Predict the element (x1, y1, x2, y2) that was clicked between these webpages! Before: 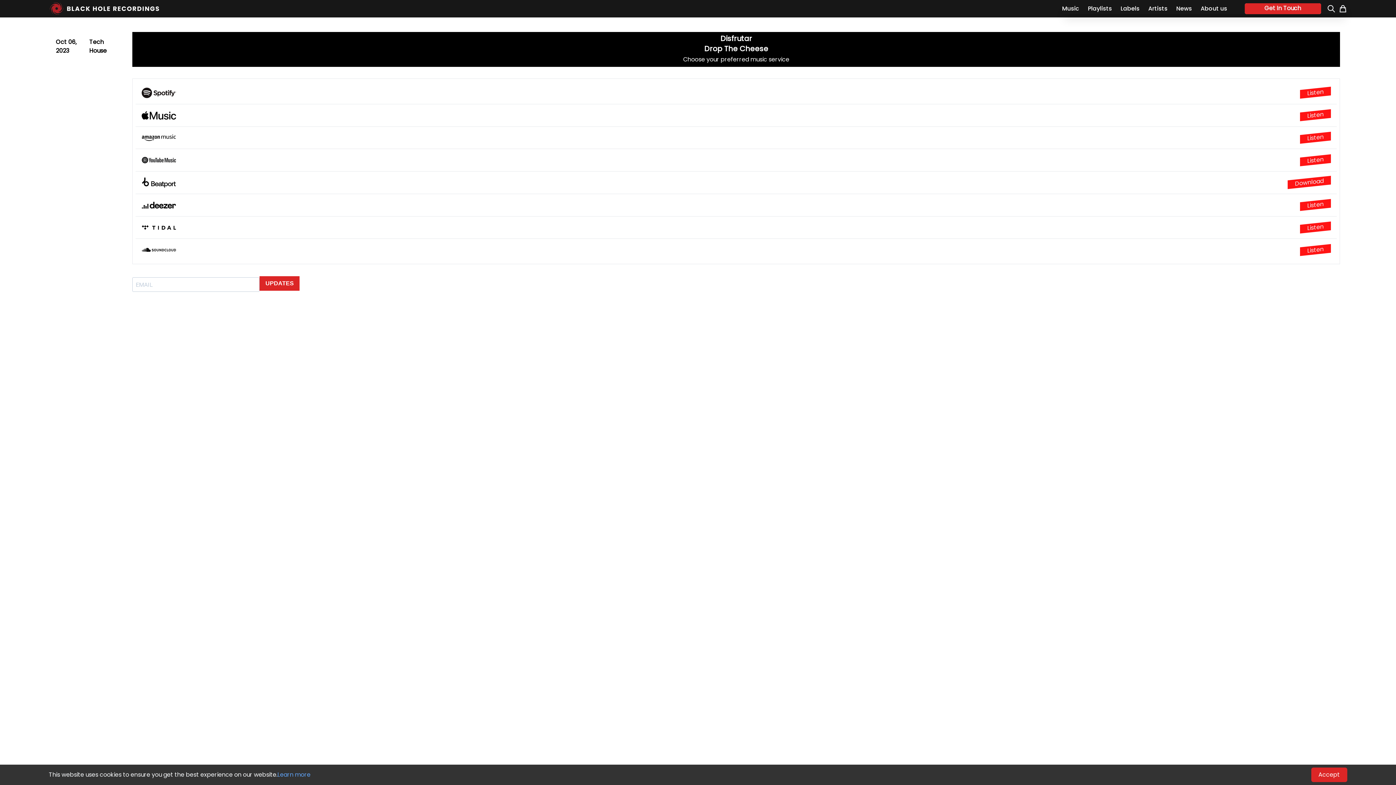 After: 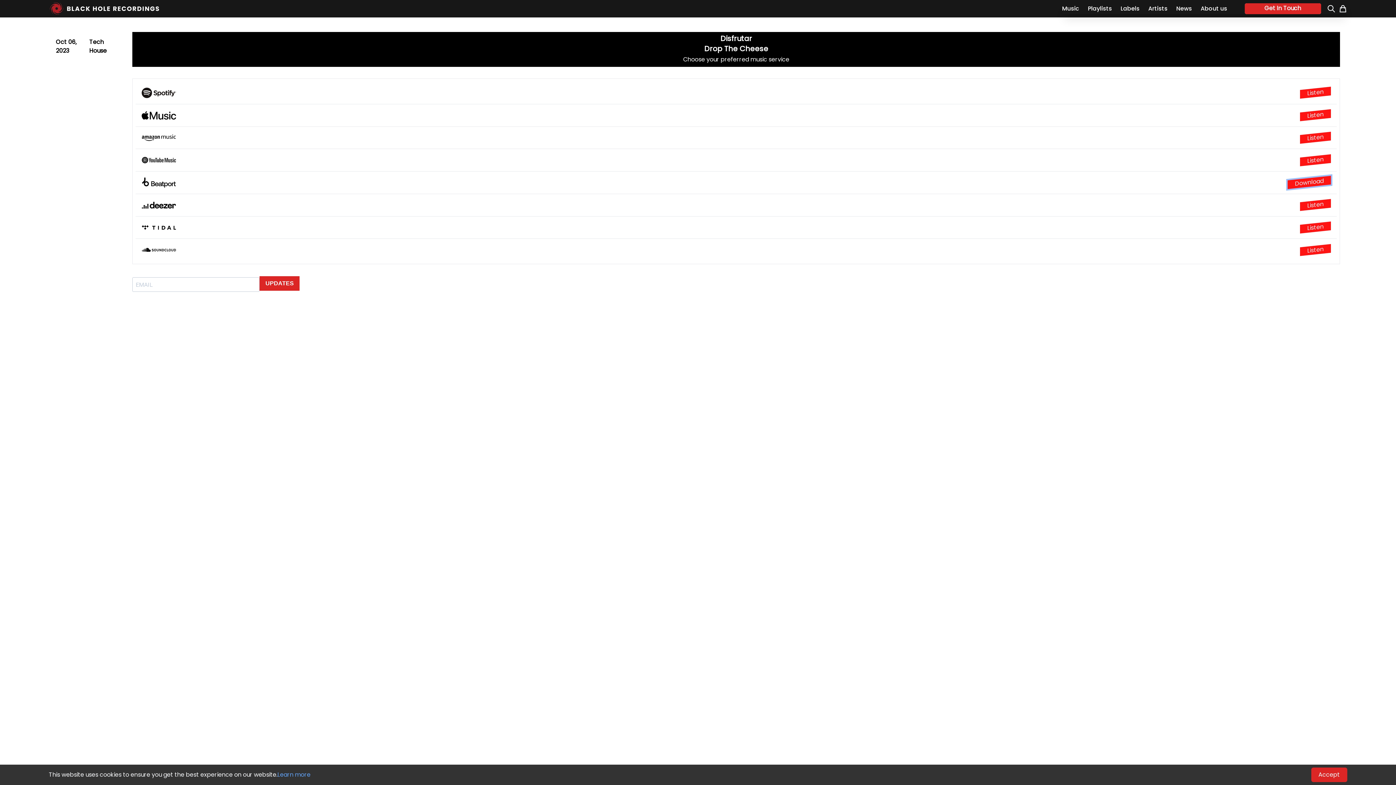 Action: bbox: (1288, 176, 1331, 189) label: Download